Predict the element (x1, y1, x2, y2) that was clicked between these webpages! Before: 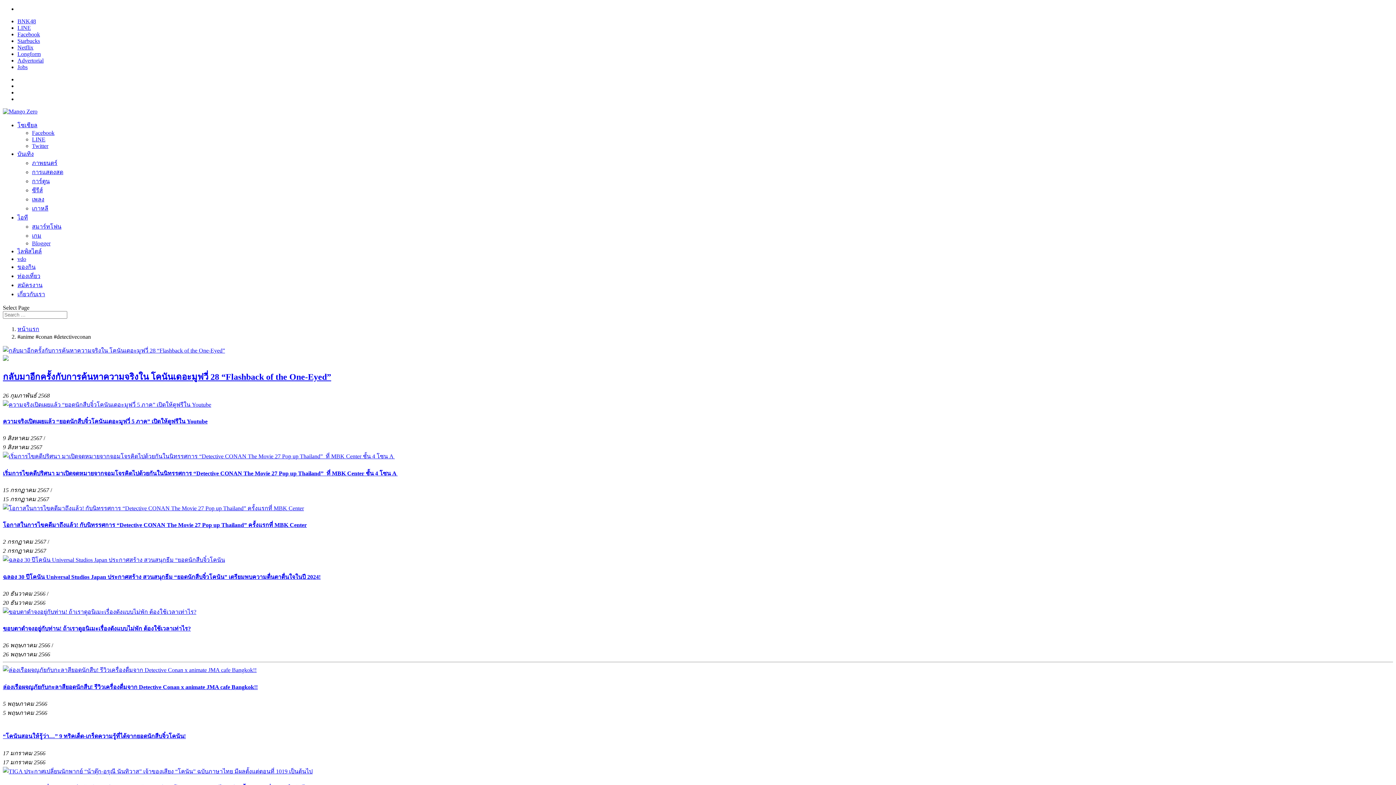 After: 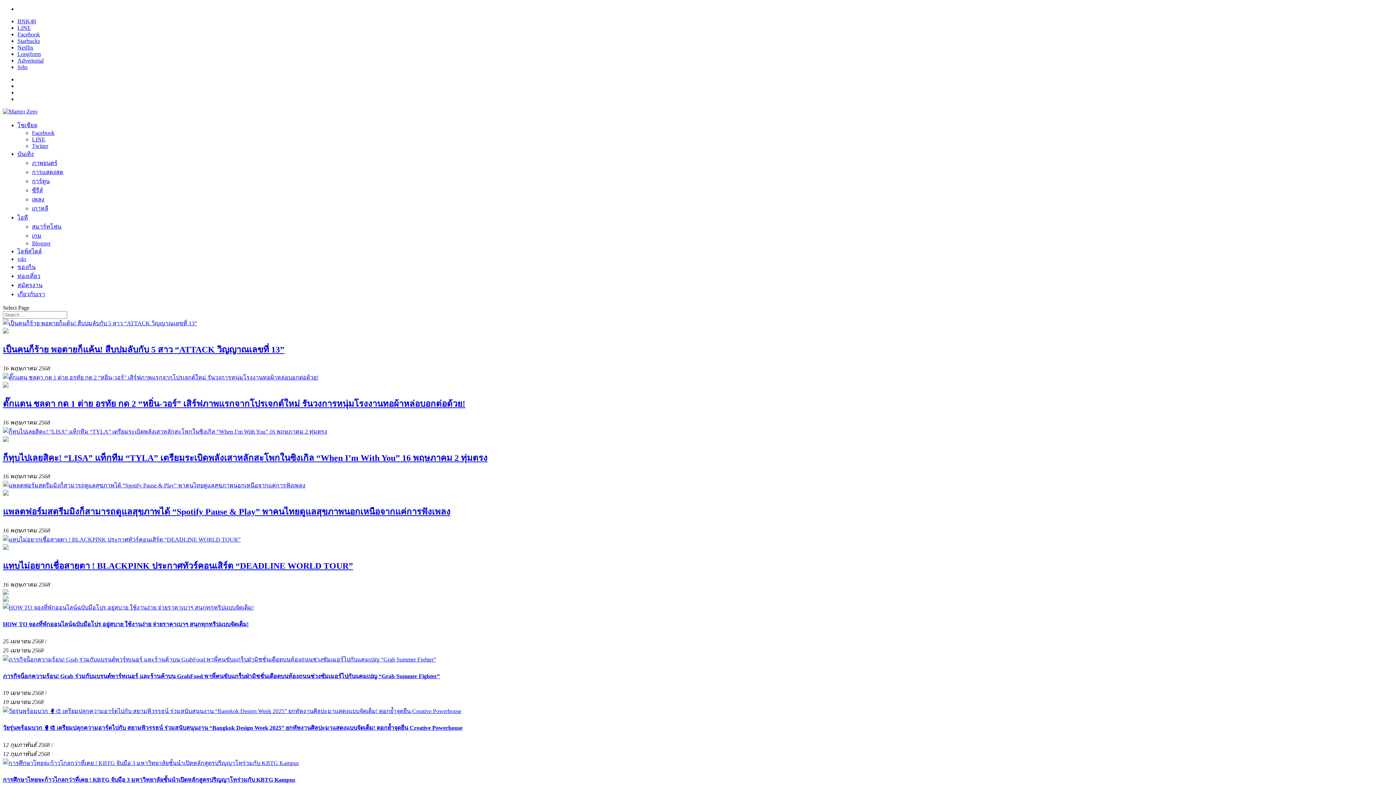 Action: bbox: (2, 108, 37, 114)